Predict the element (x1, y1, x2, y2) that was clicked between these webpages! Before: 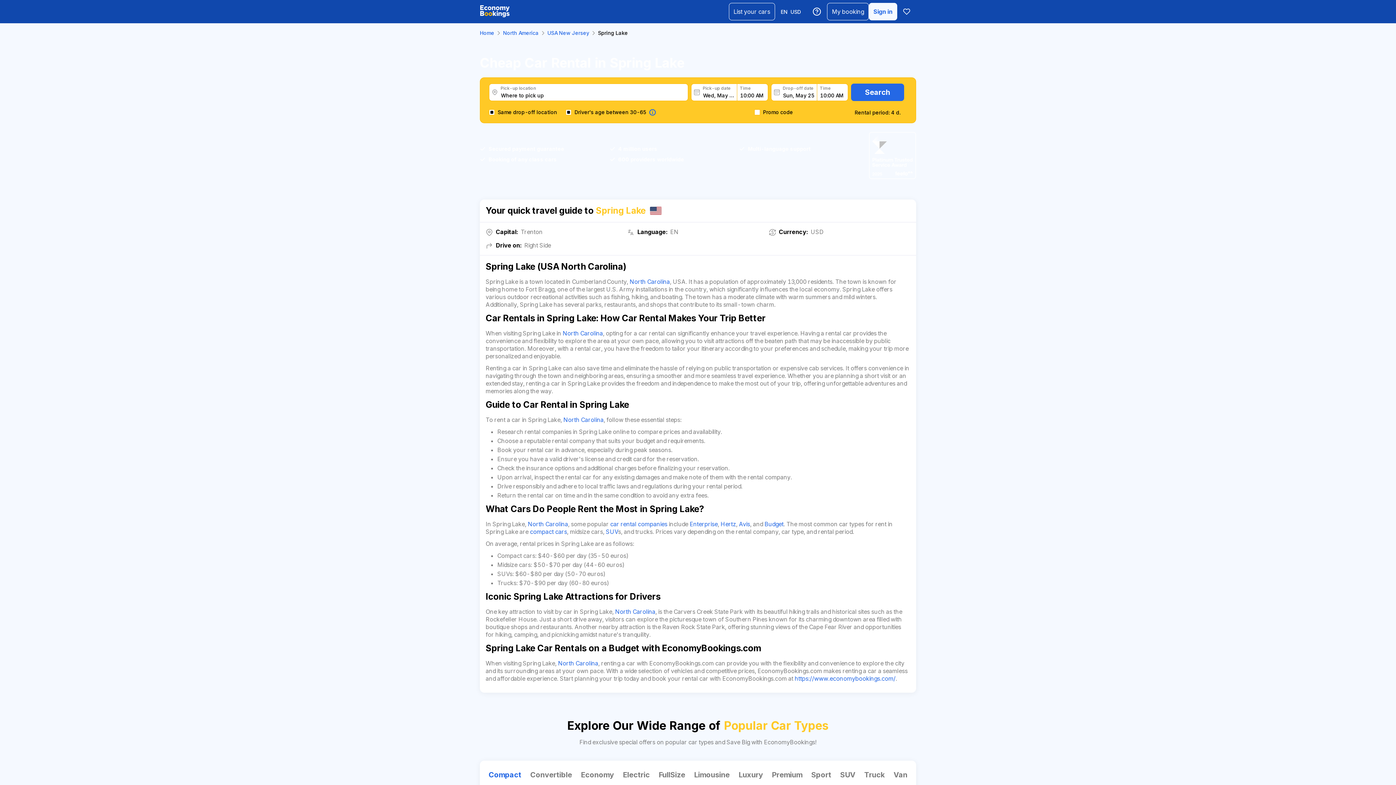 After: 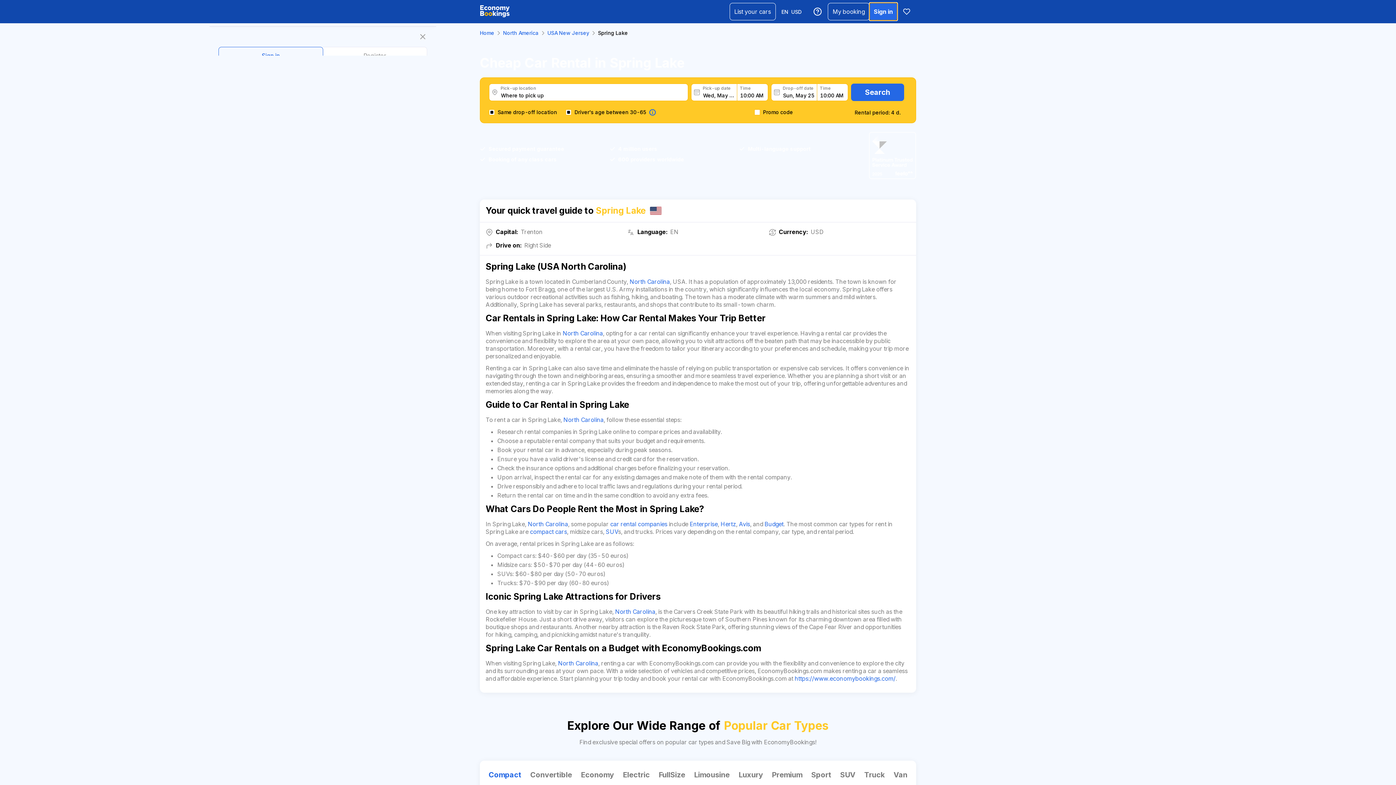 Action: bbox: (868, 2, 897, 20) label: Sign in